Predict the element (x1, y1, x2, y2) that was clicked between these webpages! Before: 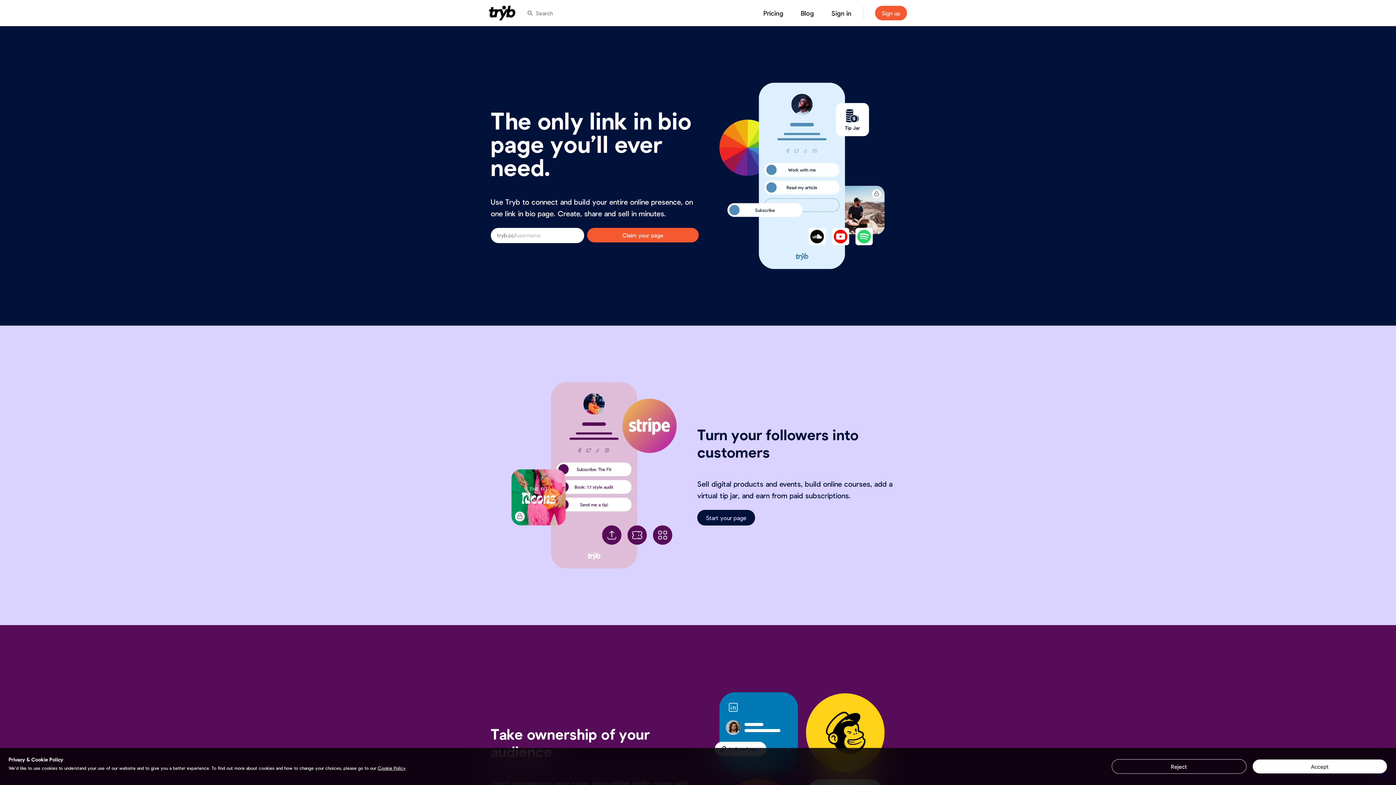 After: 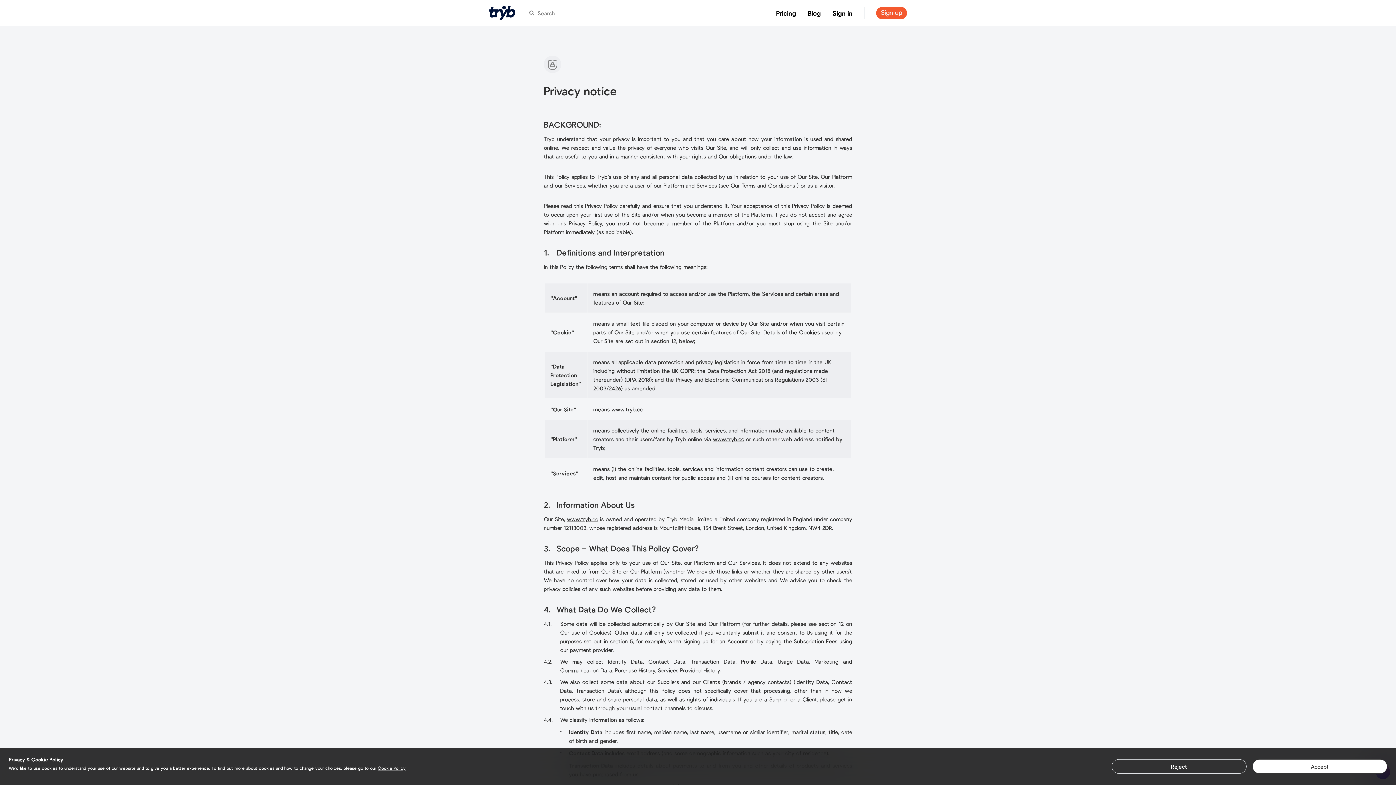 Action: label: Cookie Policy bbox: (377, 765, 405, 770)